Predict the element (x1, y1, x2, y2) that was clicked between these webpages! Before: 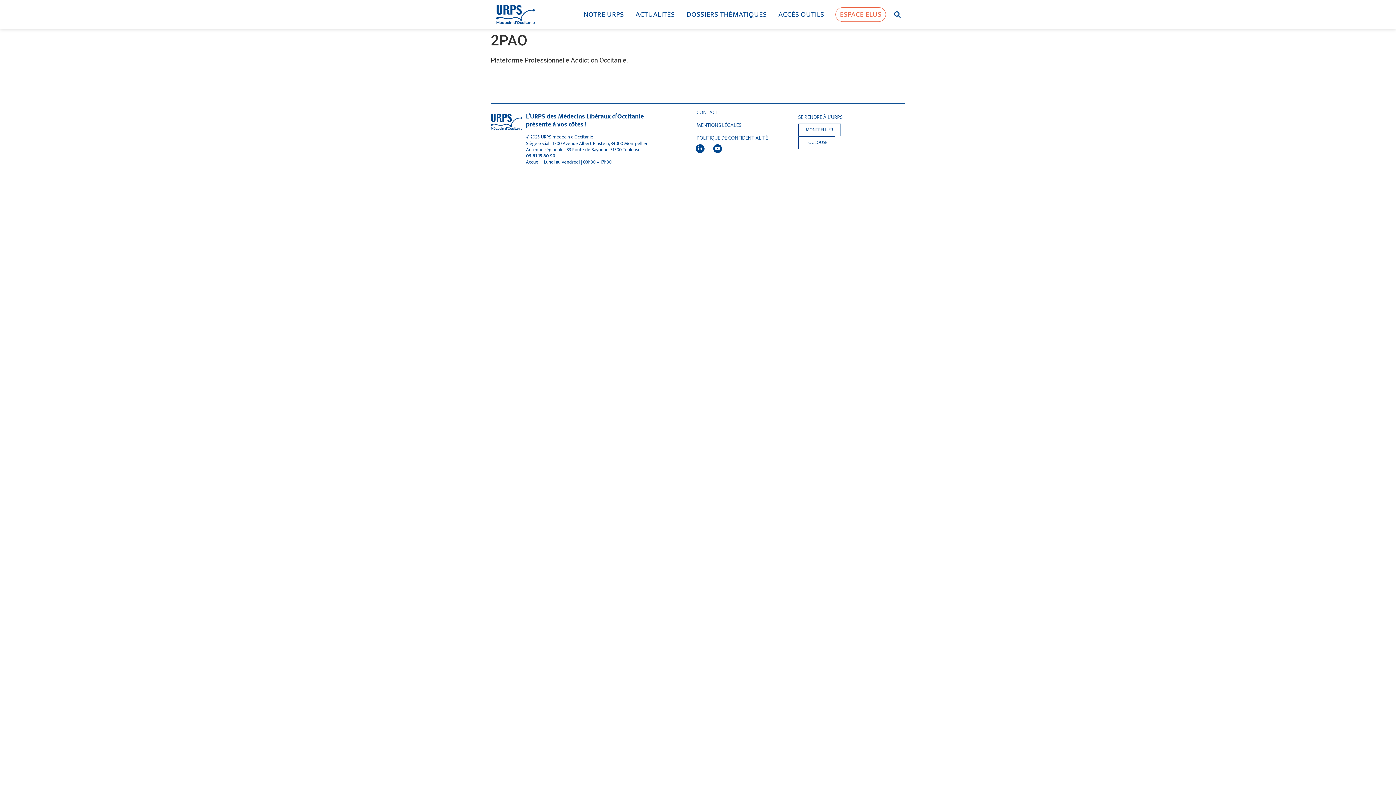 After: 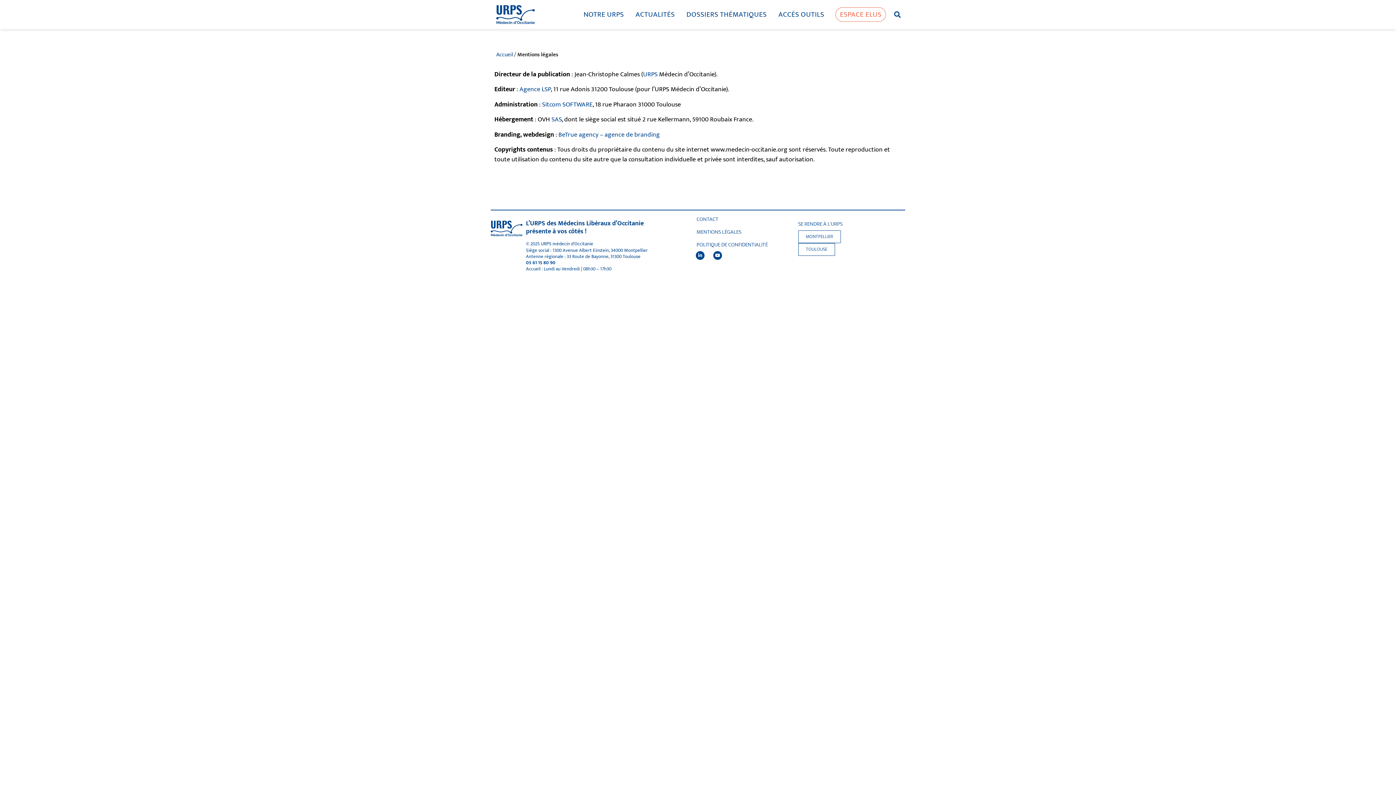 Action: bbox: (689, 121, 794, 129) label: MENTIONS LÉGALES